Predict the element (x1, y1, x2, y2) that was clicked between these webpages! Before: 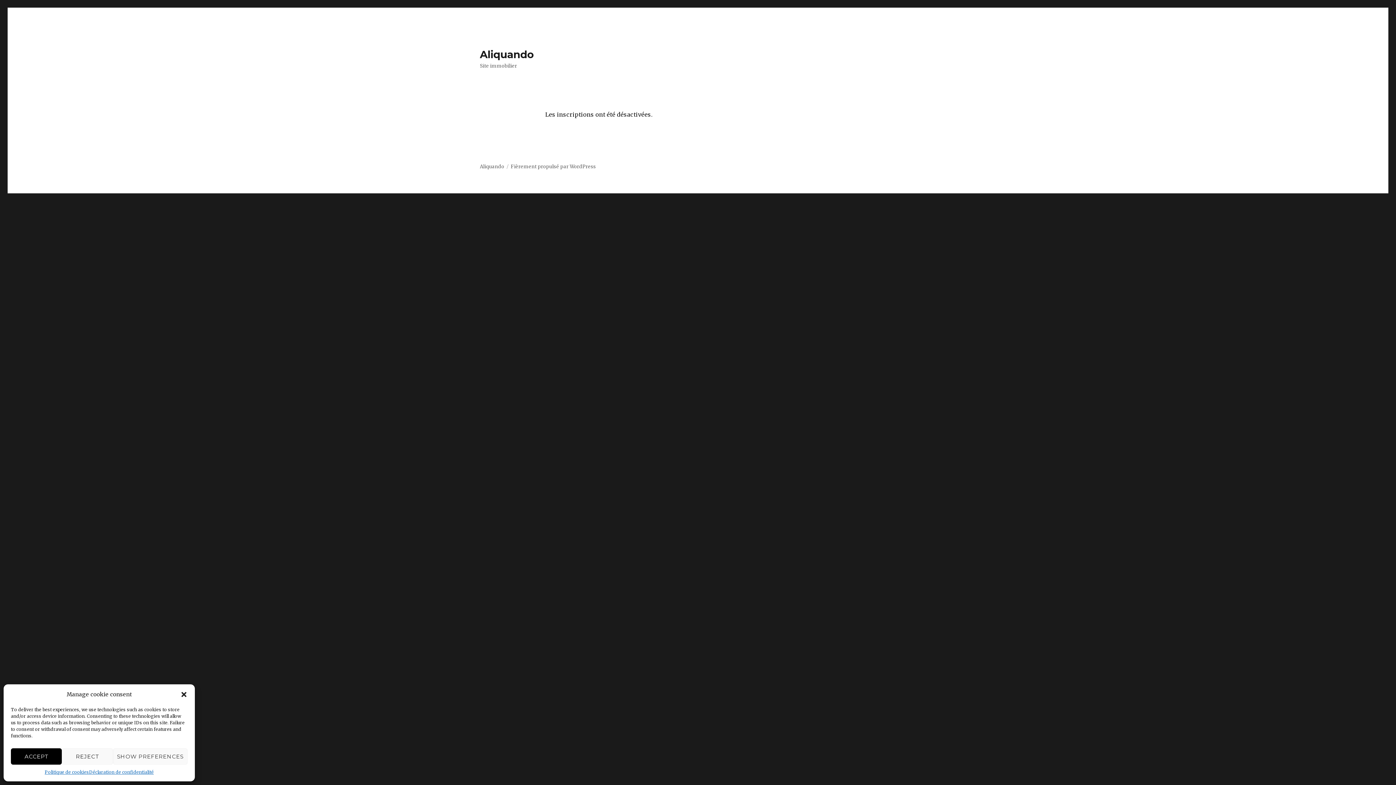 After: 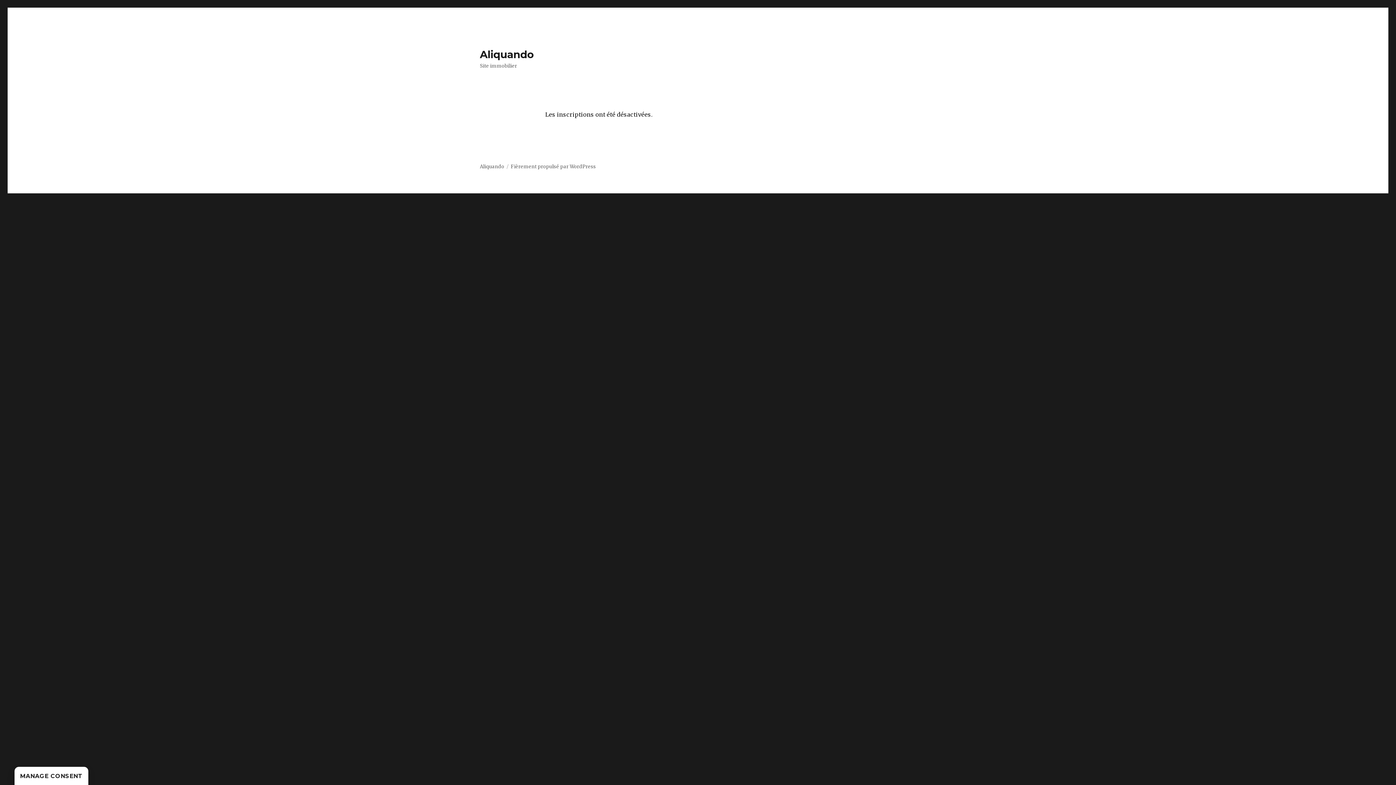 Action: label: close-dialog bbox: (180, 691, 187, 698)